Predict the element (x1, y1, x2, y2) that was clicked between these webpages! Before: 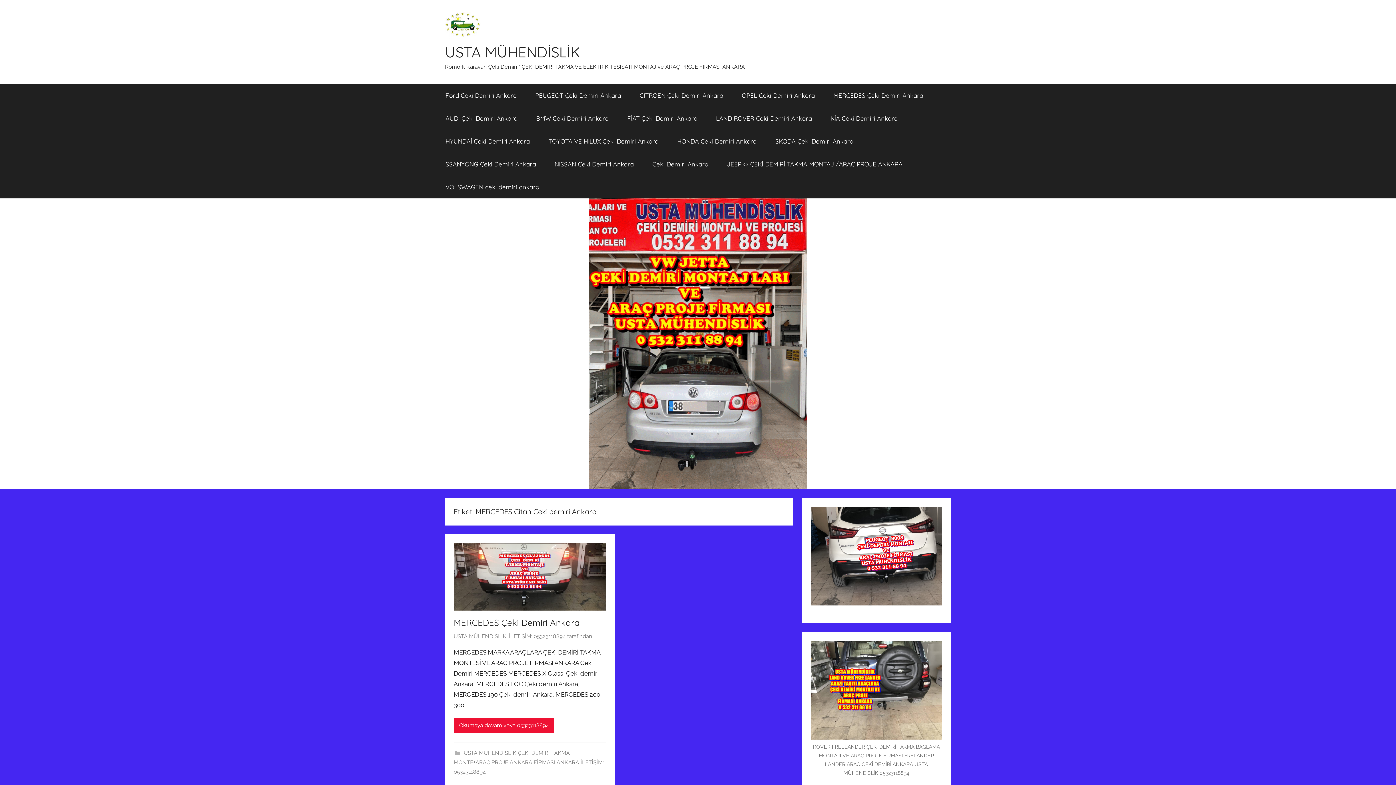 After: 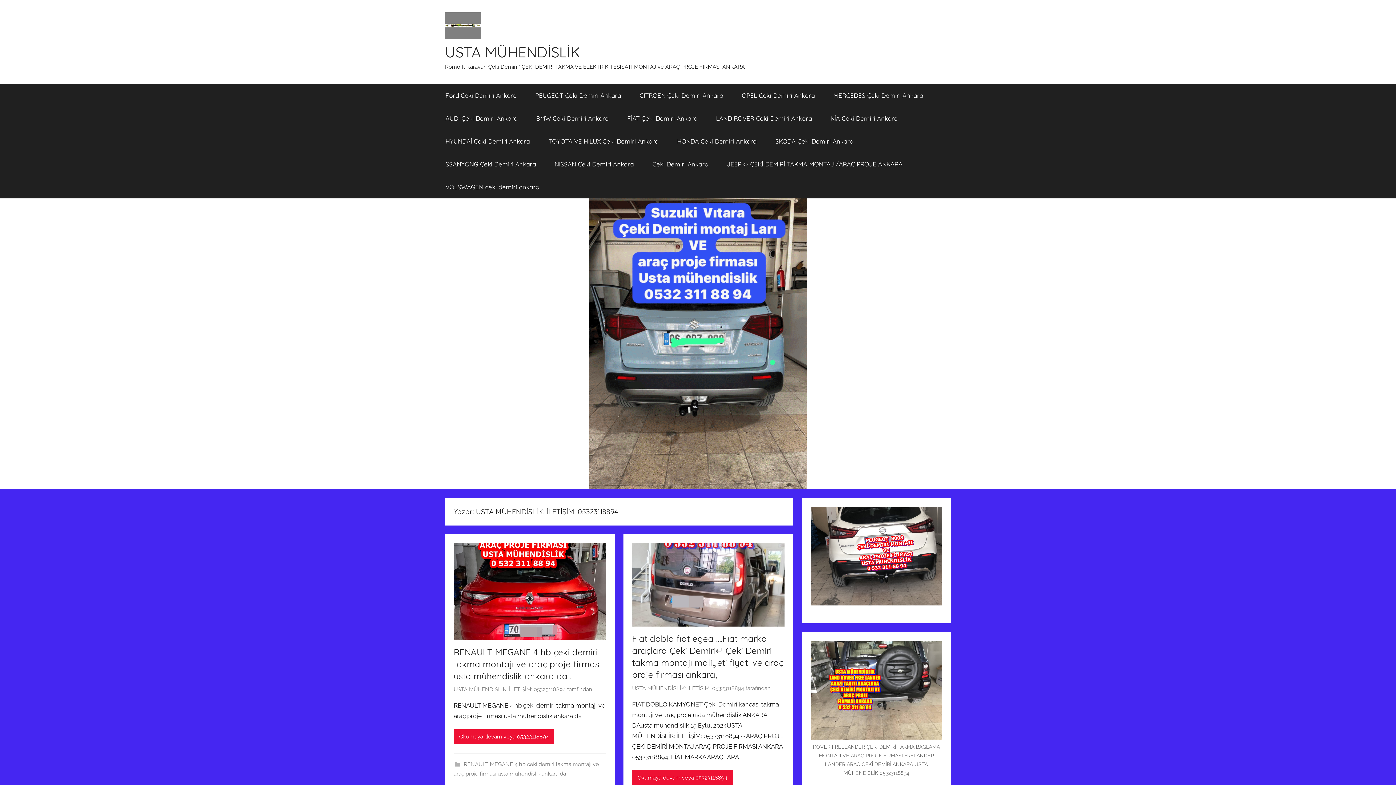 Action: label: USTA MÜHENDİSLİK: İLETİŞİM: 05323118894 bbox: (453, 633, 565, 640)